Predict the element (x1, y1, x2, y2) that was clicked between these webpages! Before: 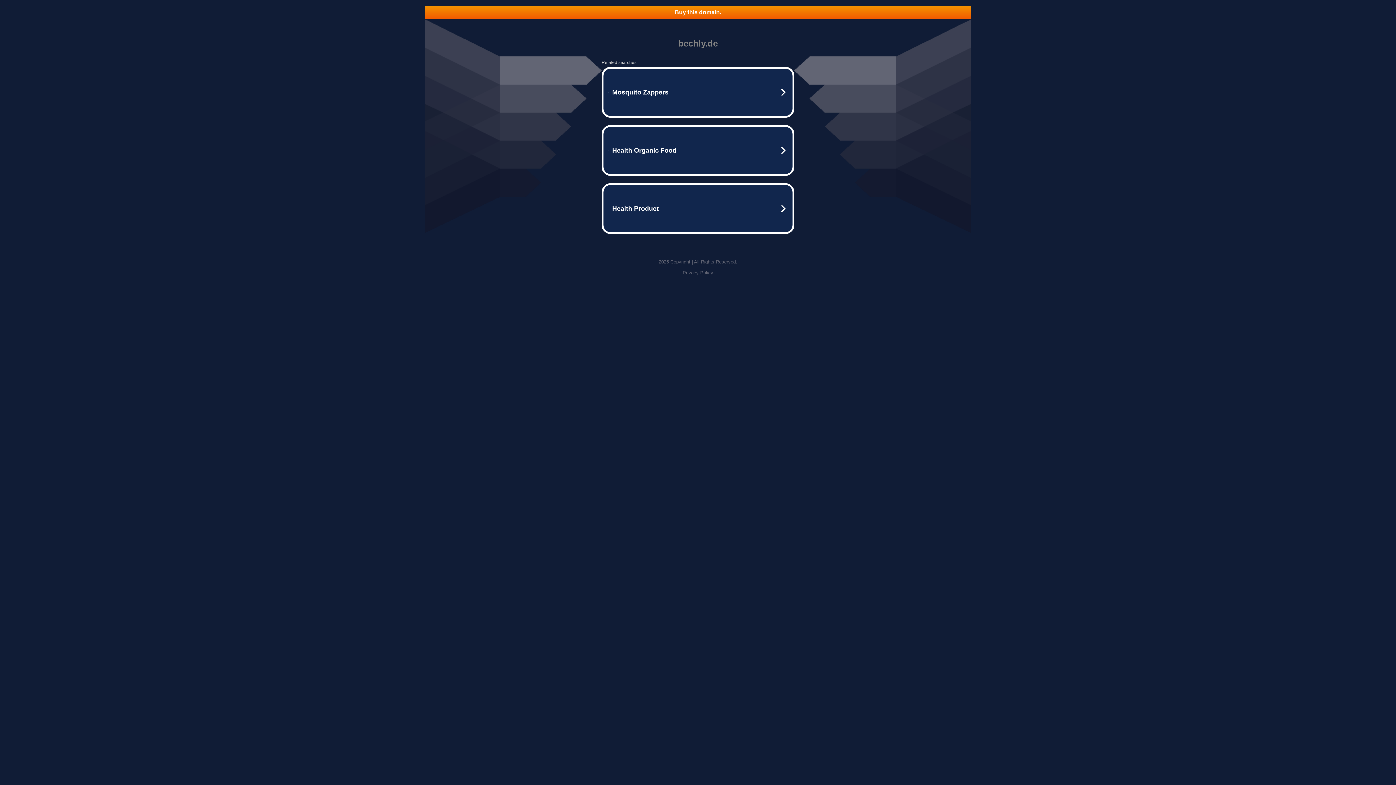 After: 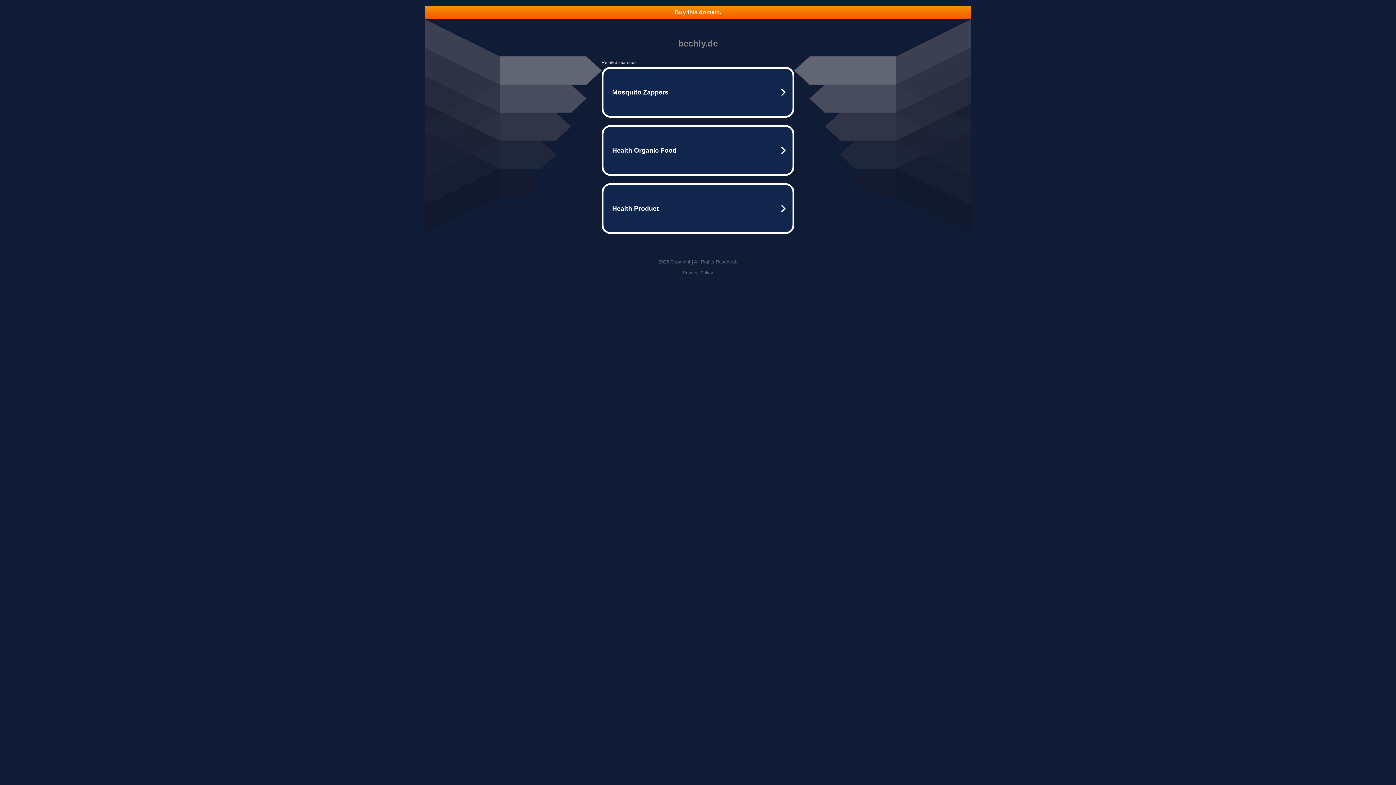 Action: bbox: (425, 5, 970, 18) label: Buy this domain.